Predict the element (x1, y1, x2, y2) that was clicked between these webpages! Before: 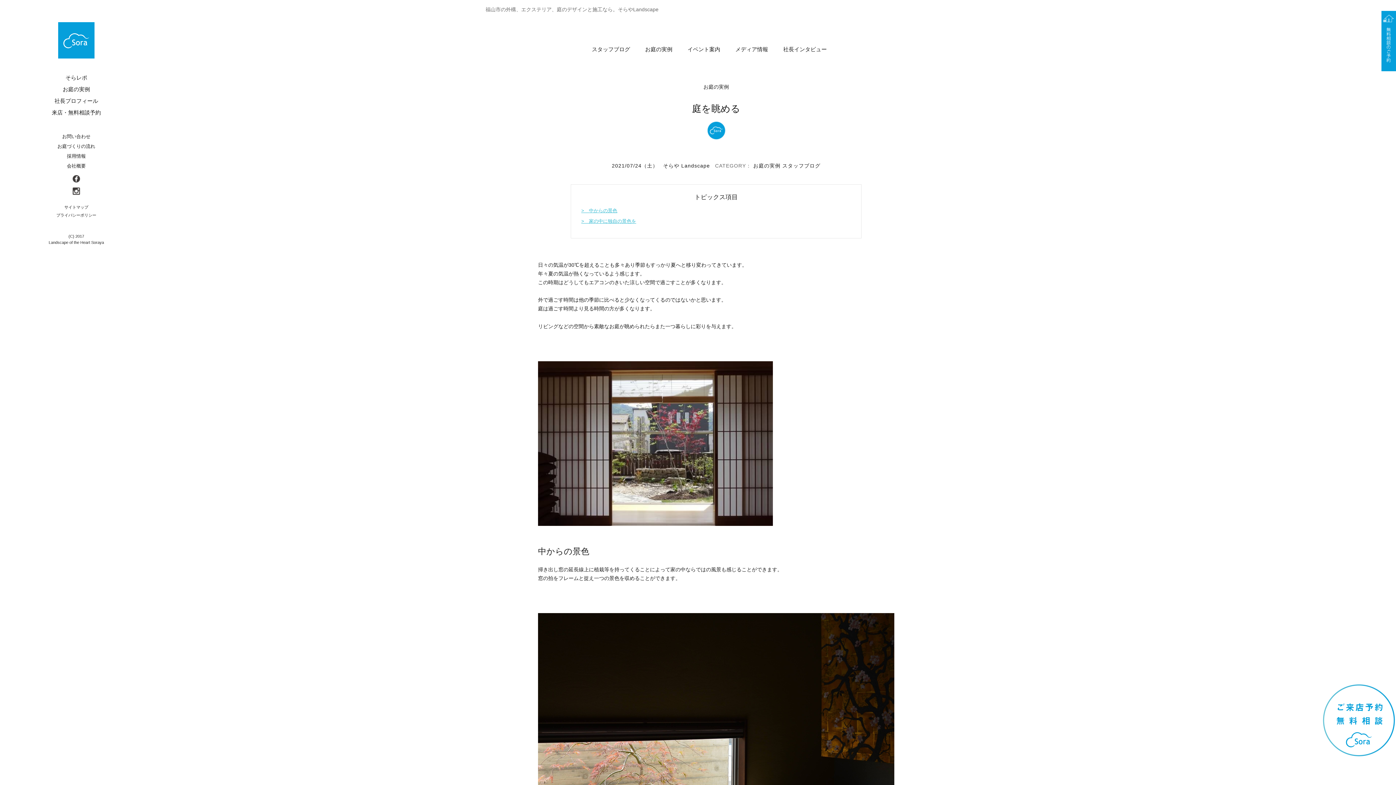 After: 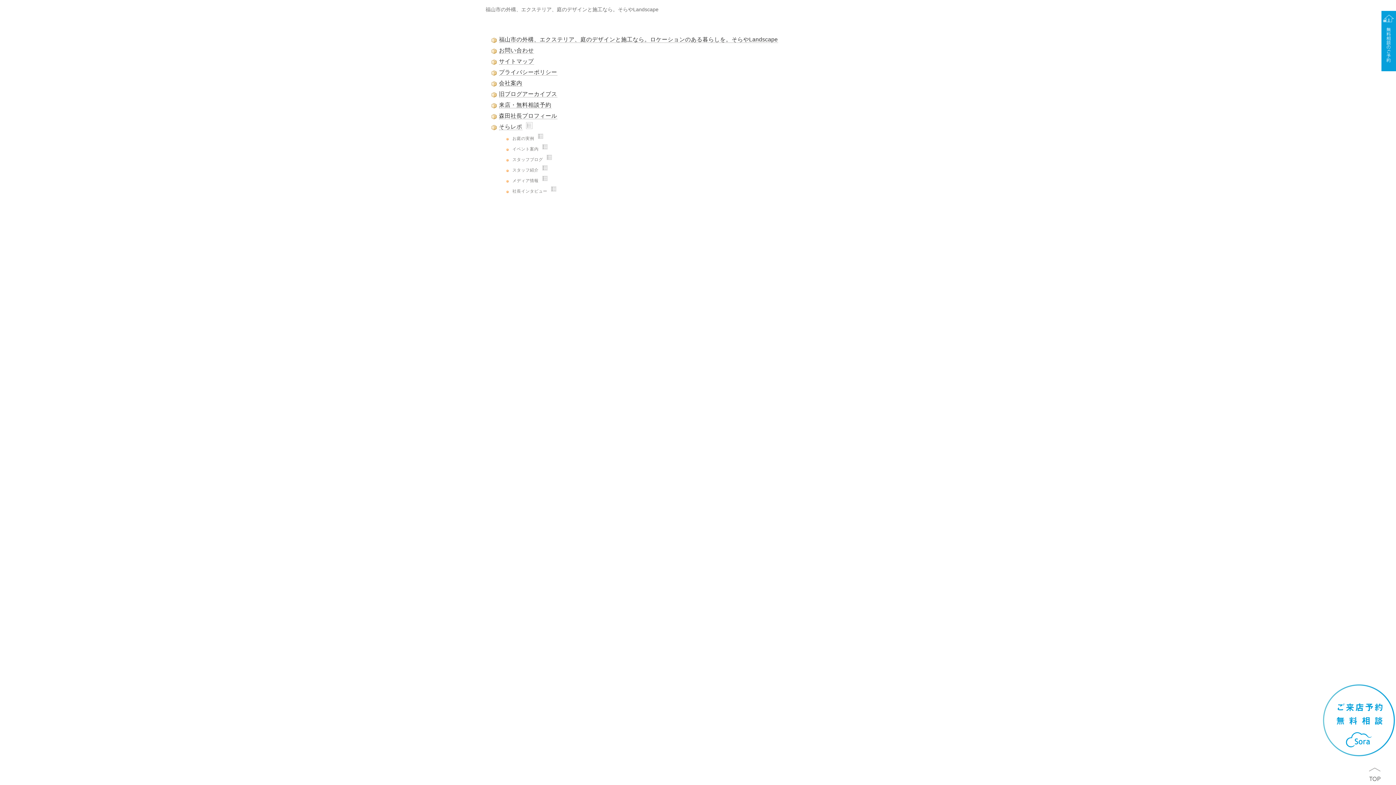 Action: label: サイトマップ bbox: (64, 205, 88, 209)